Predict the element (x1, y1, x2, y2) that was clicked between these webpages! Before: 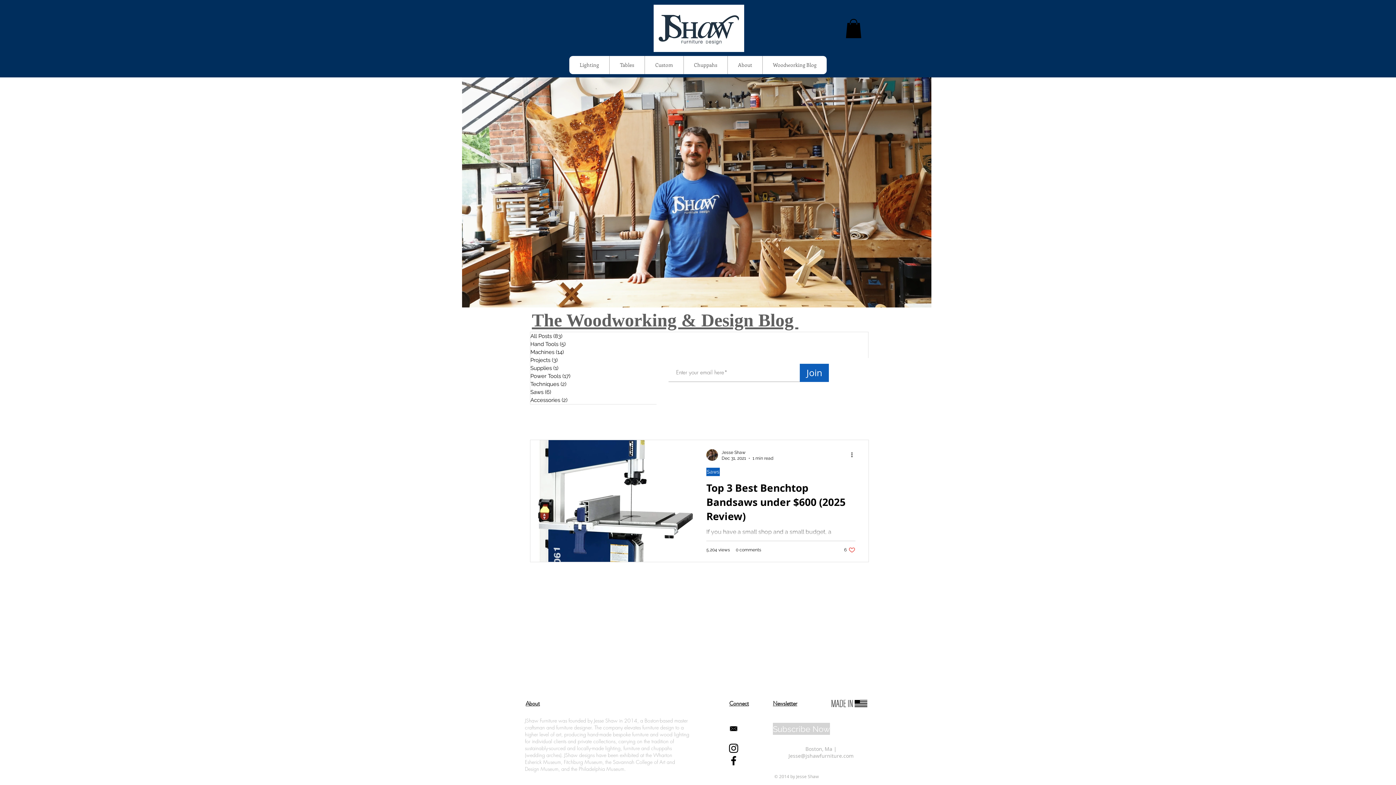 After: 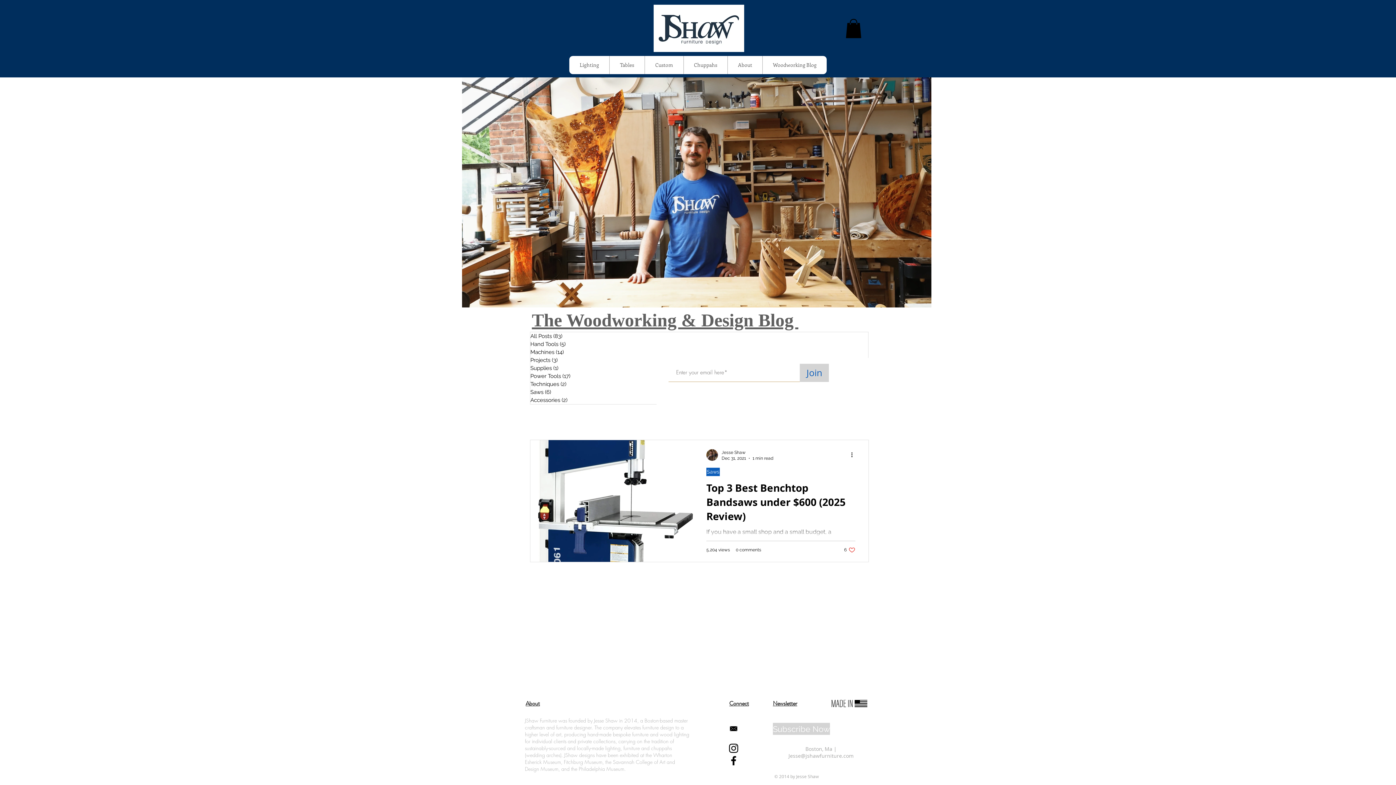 Action: label: Join bbox: (800, 363, 829, 382)